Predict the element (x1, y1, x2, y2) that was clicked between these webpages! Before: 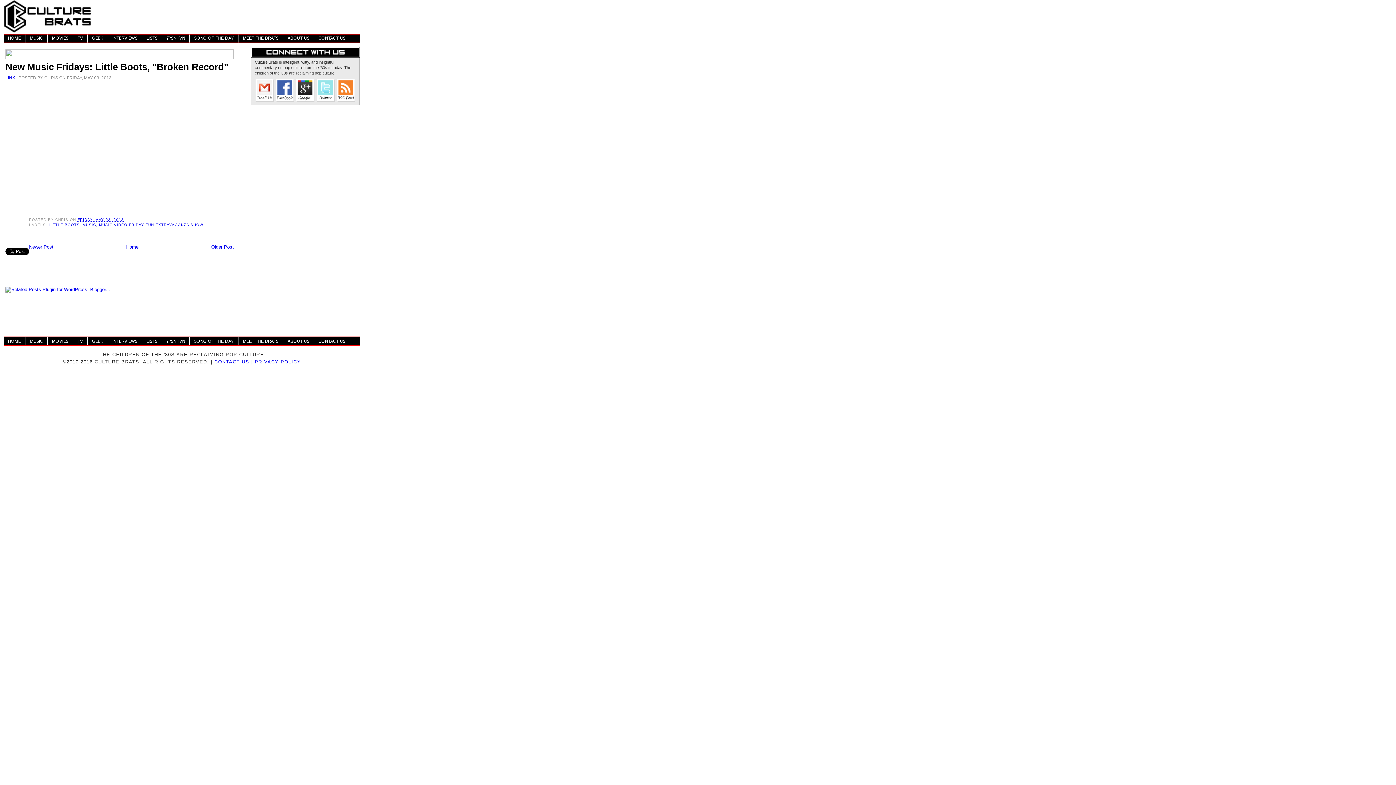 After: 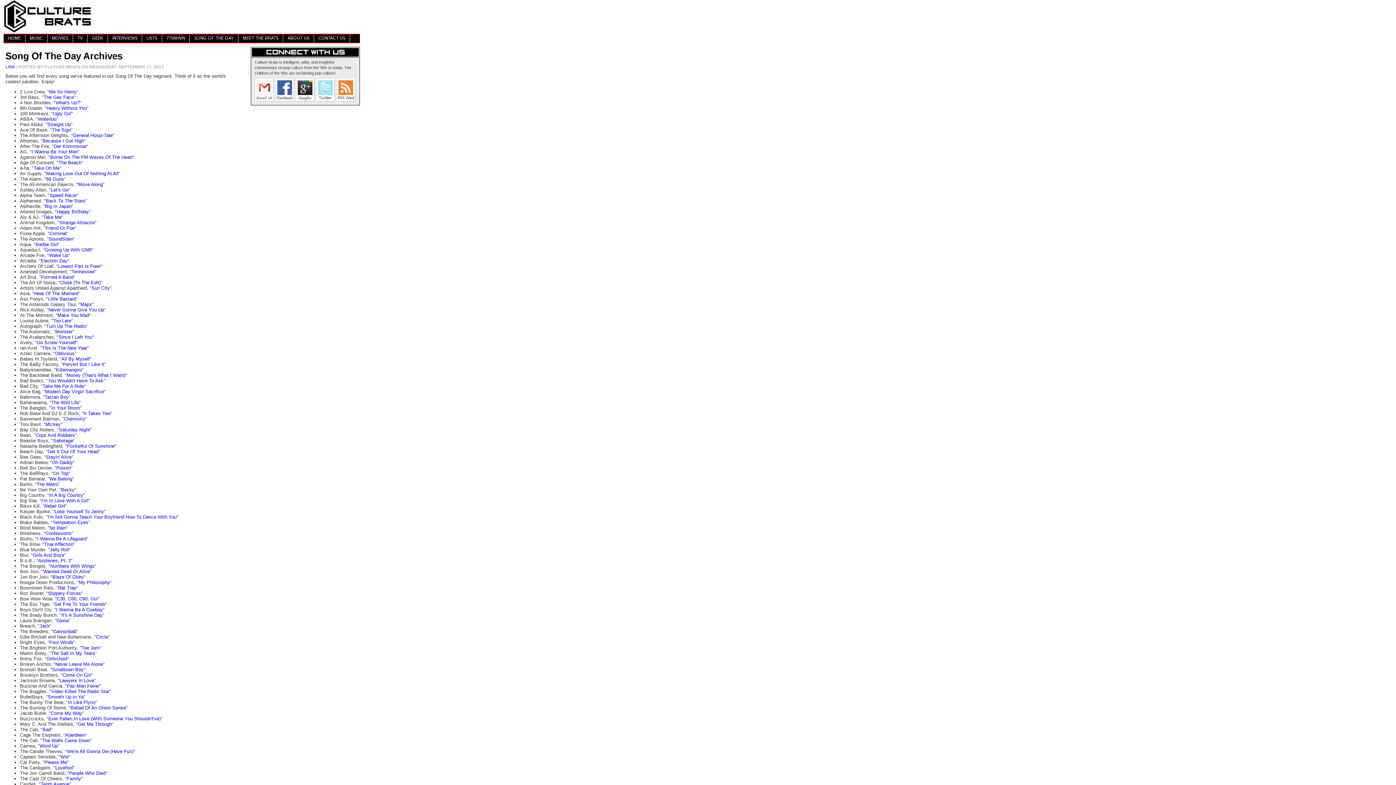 Action: label: SONG OF THE DAY bbox: (189, 34, 238, 42)